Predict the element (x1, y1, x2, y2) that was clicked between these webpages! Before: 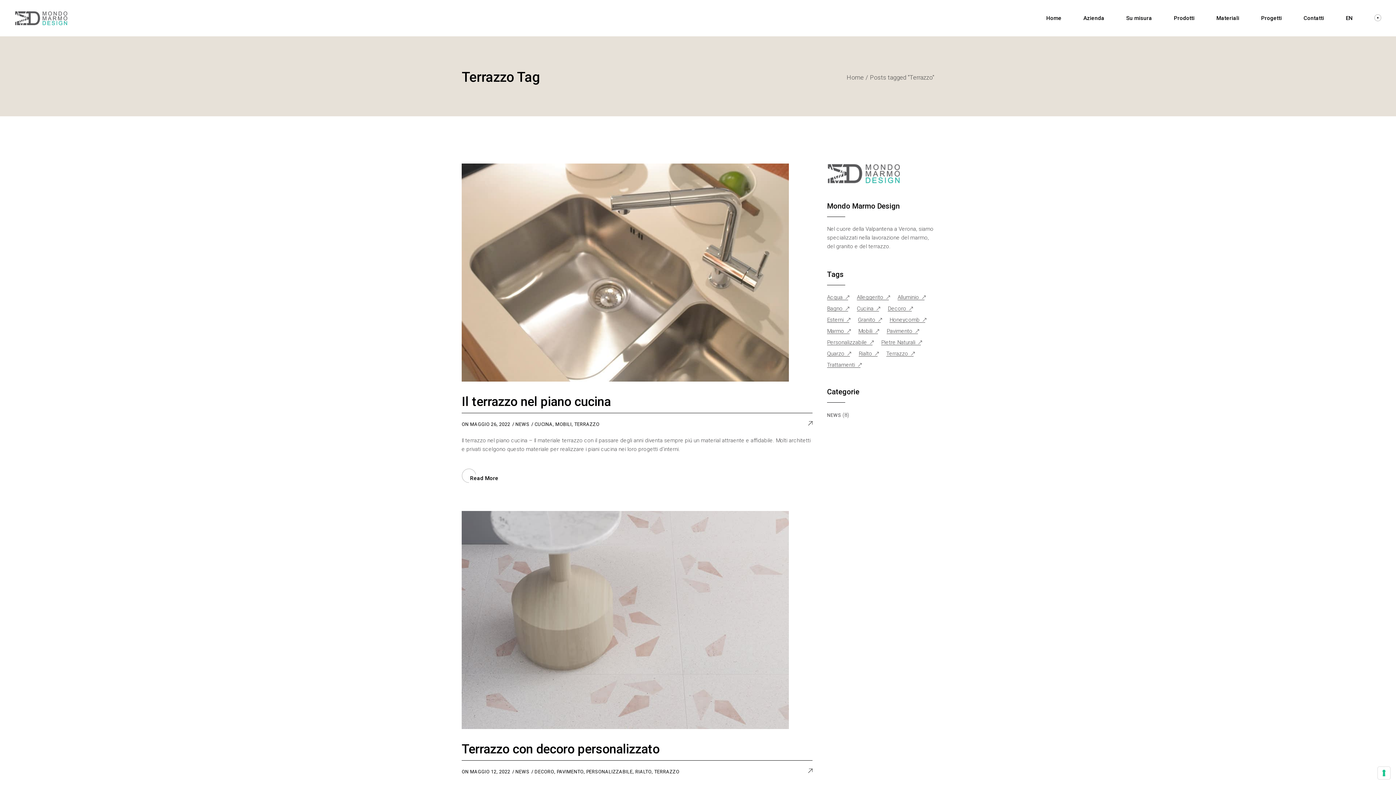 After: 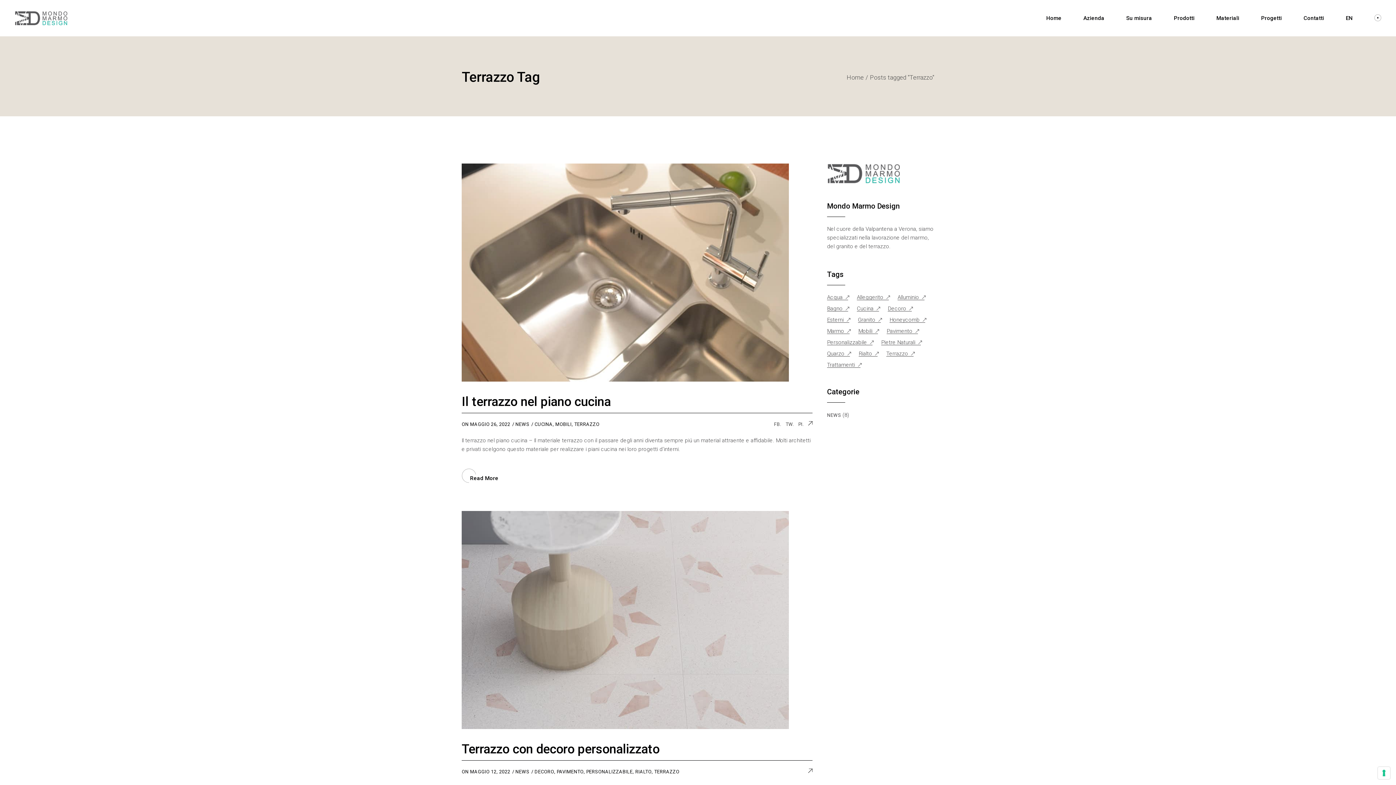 Action: bbox: (785, 423, 794, 429) label: TW.